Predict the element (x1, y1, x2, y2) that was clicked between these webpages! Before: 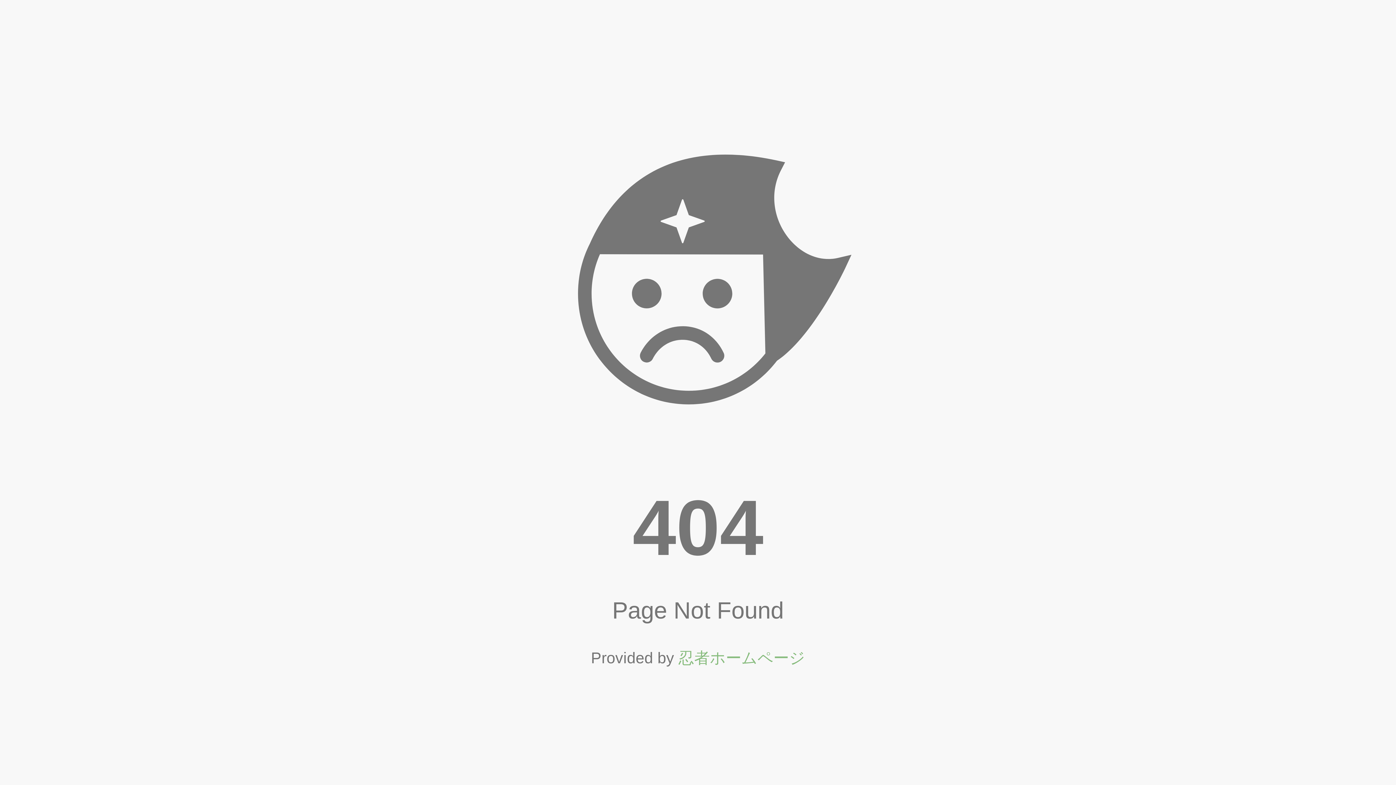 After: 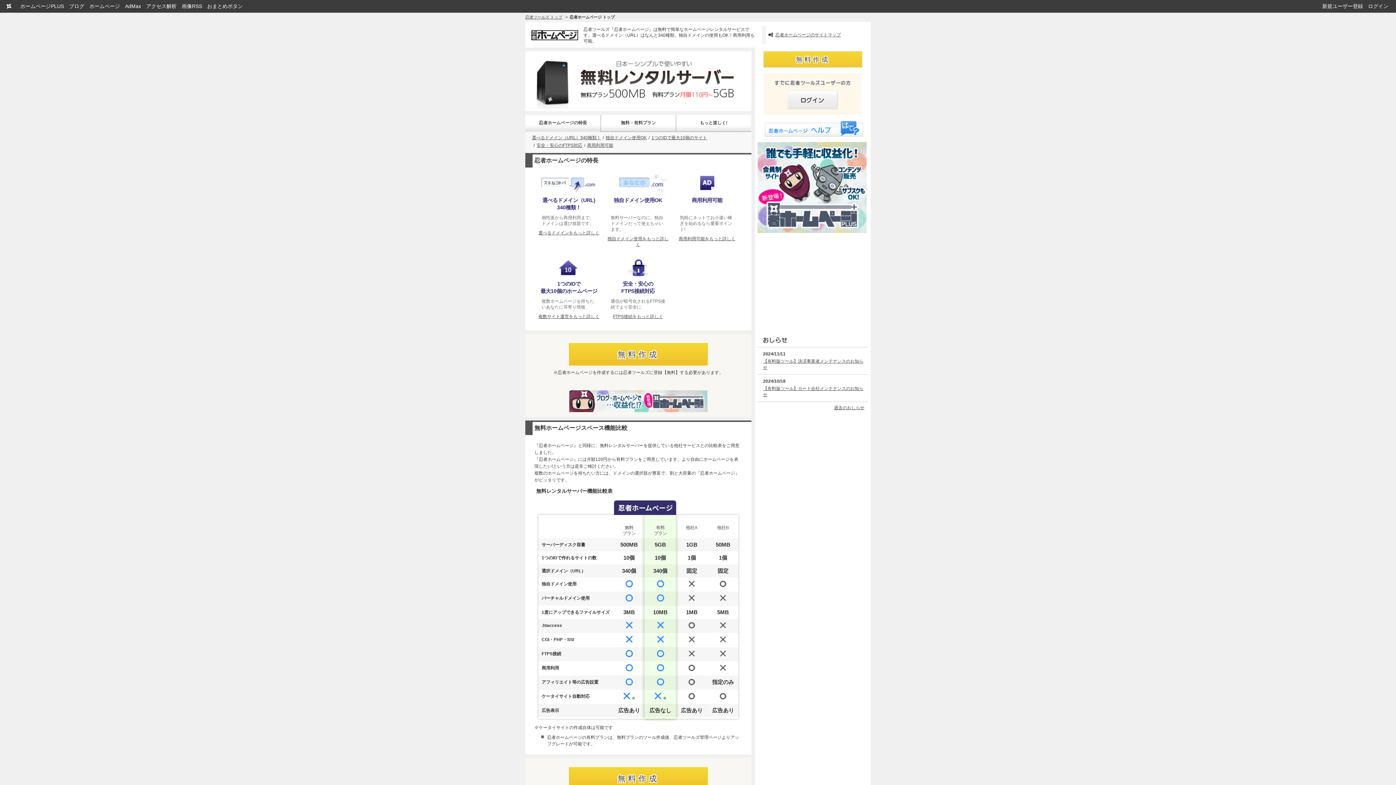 Action: label: 忍者ホームページ bbox: (678, 649, 805, 667)